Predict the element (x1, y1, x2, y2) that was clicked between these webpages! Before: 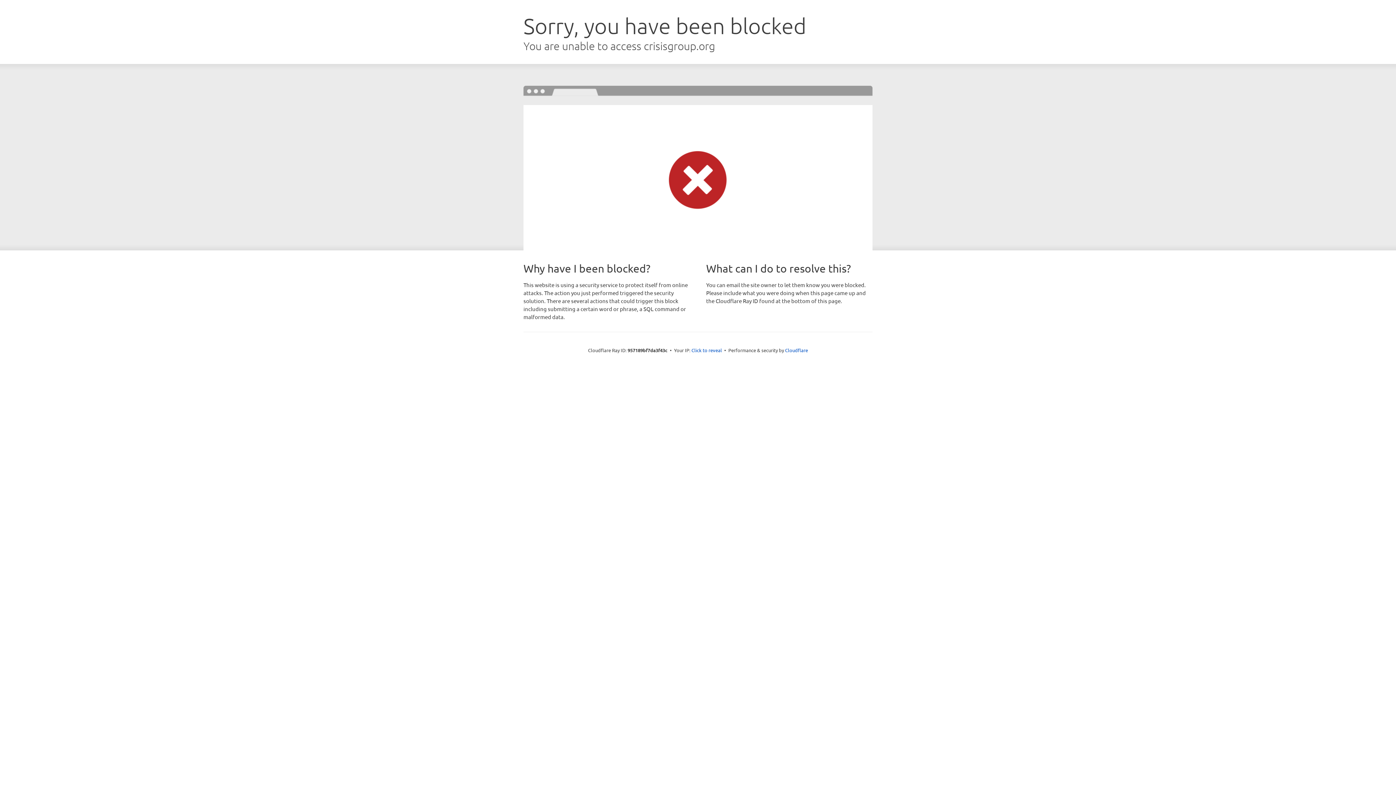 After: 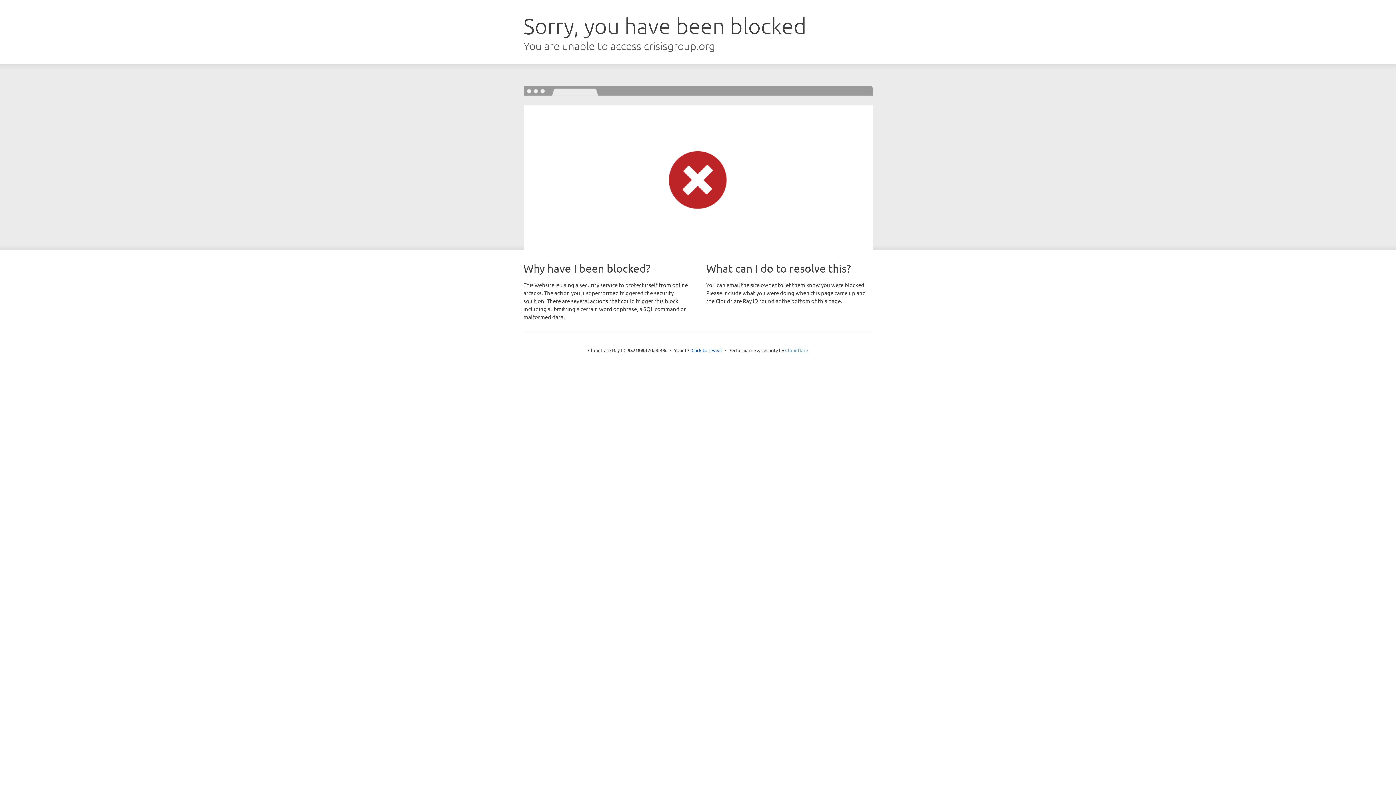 Action: label: Cloudflare bbox: (785, 347, 808, 353)